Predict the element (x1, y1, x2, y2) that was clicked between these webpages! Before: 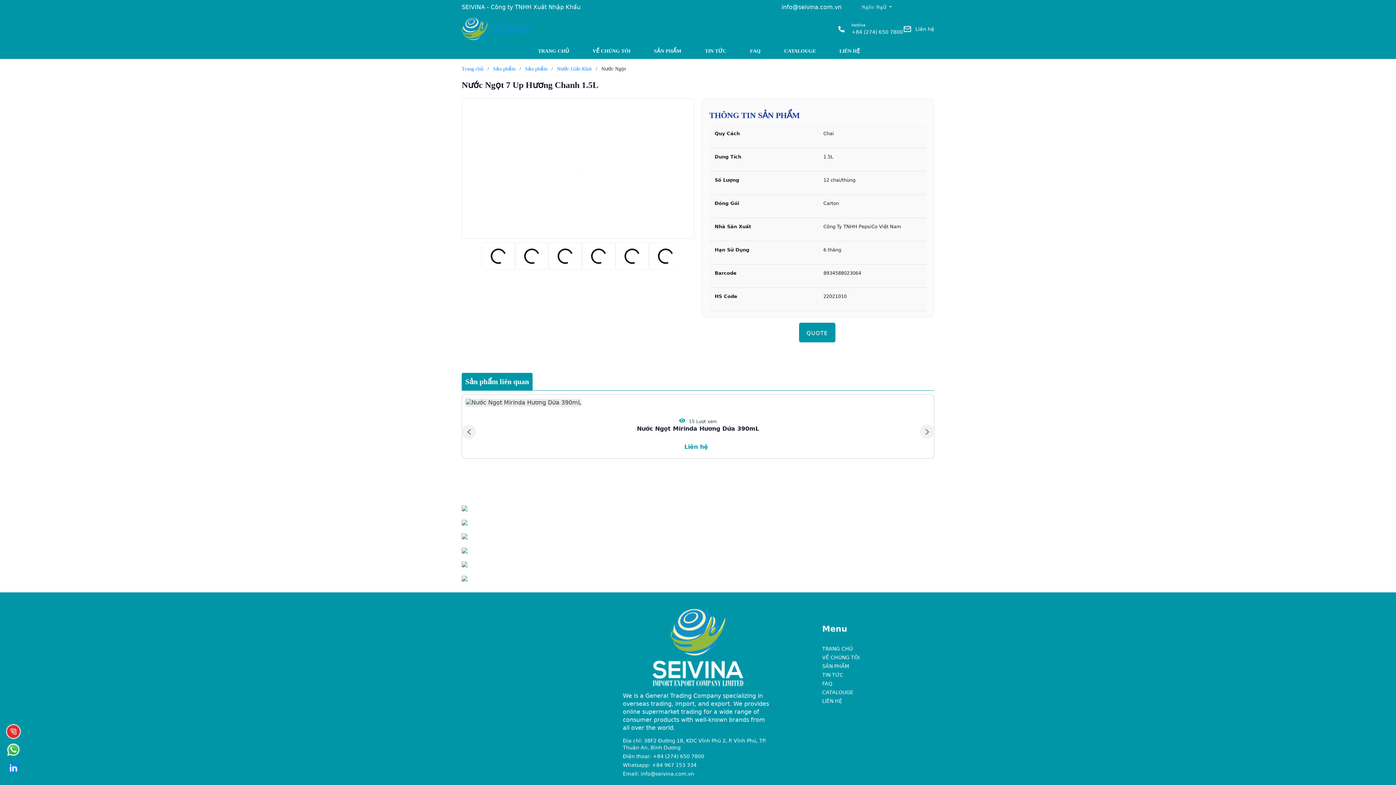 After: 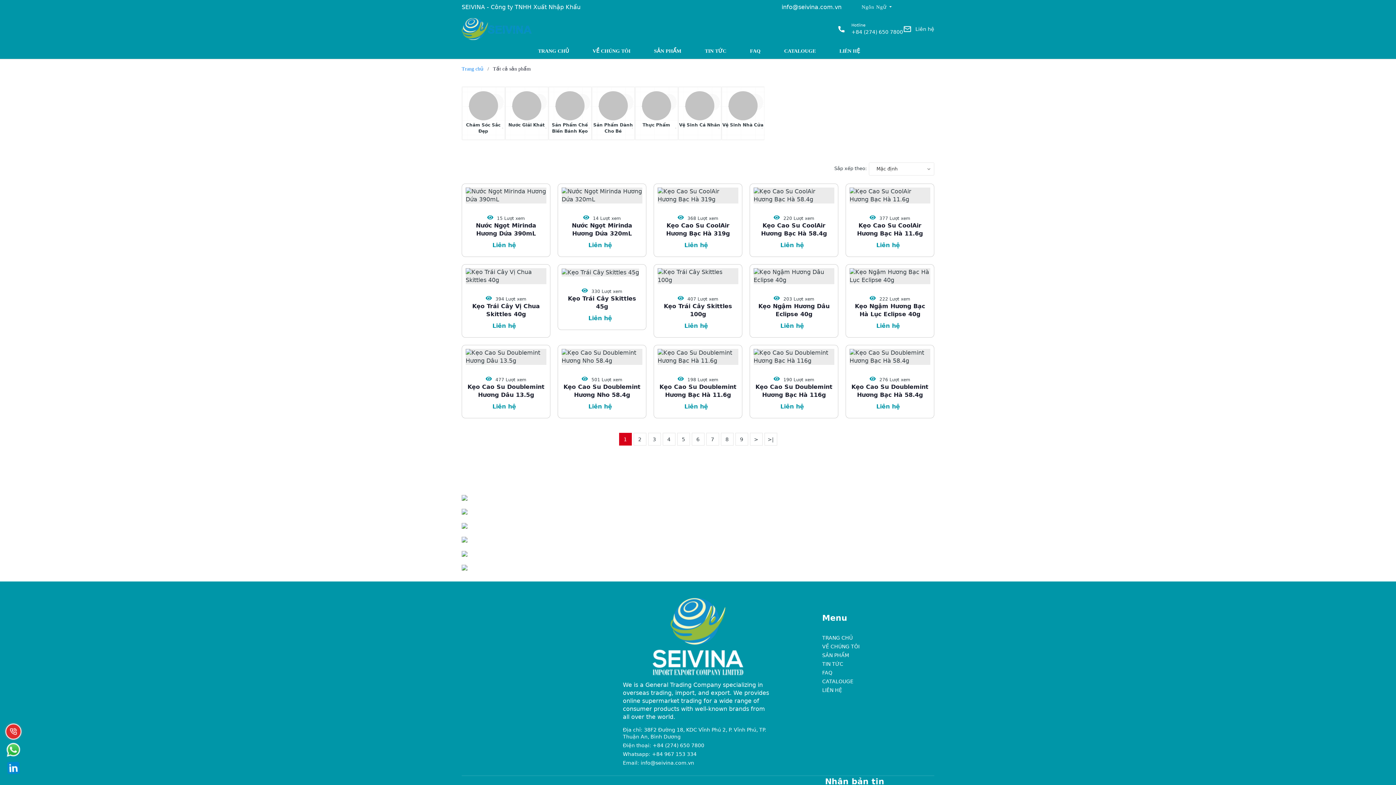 Action: label: SẢN PHẨM bbox: (822, 663, 849, 669)